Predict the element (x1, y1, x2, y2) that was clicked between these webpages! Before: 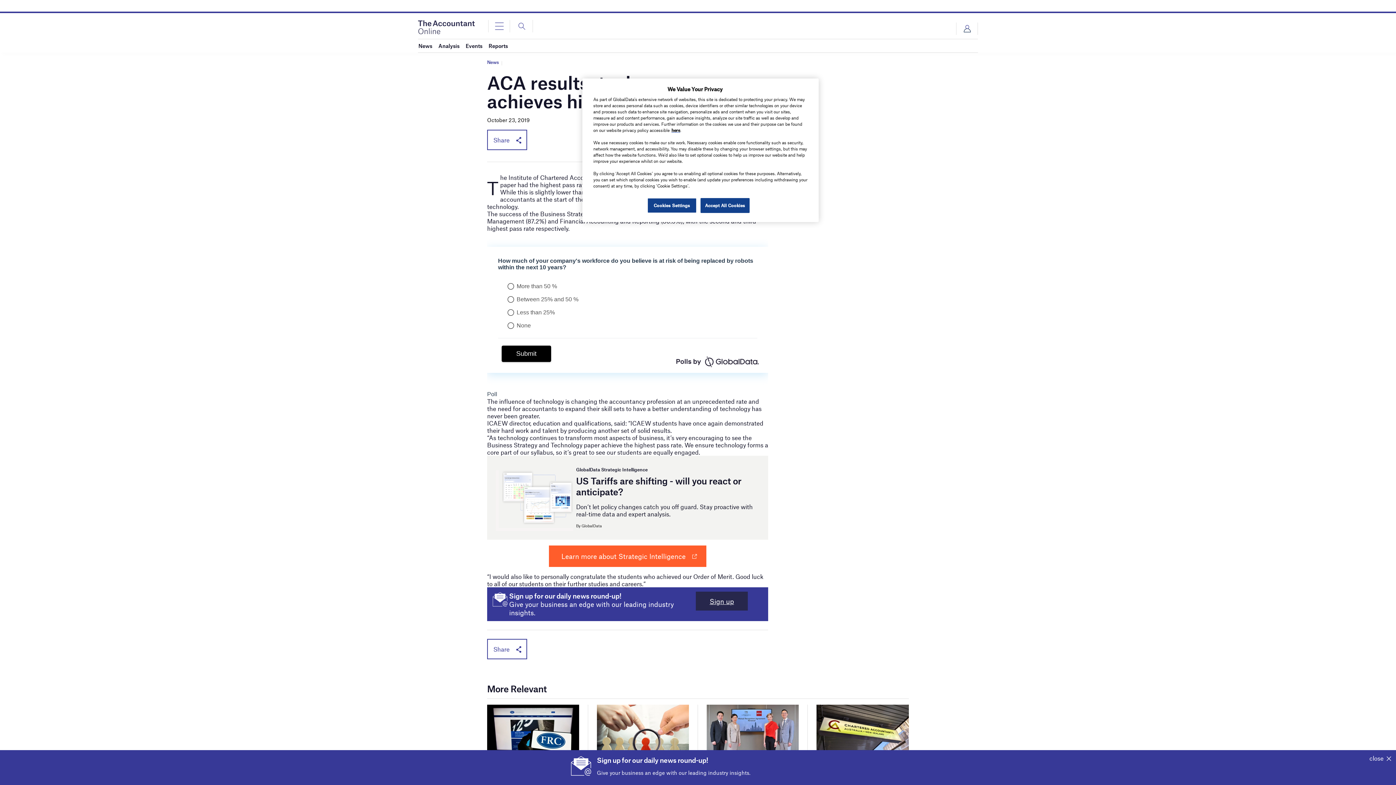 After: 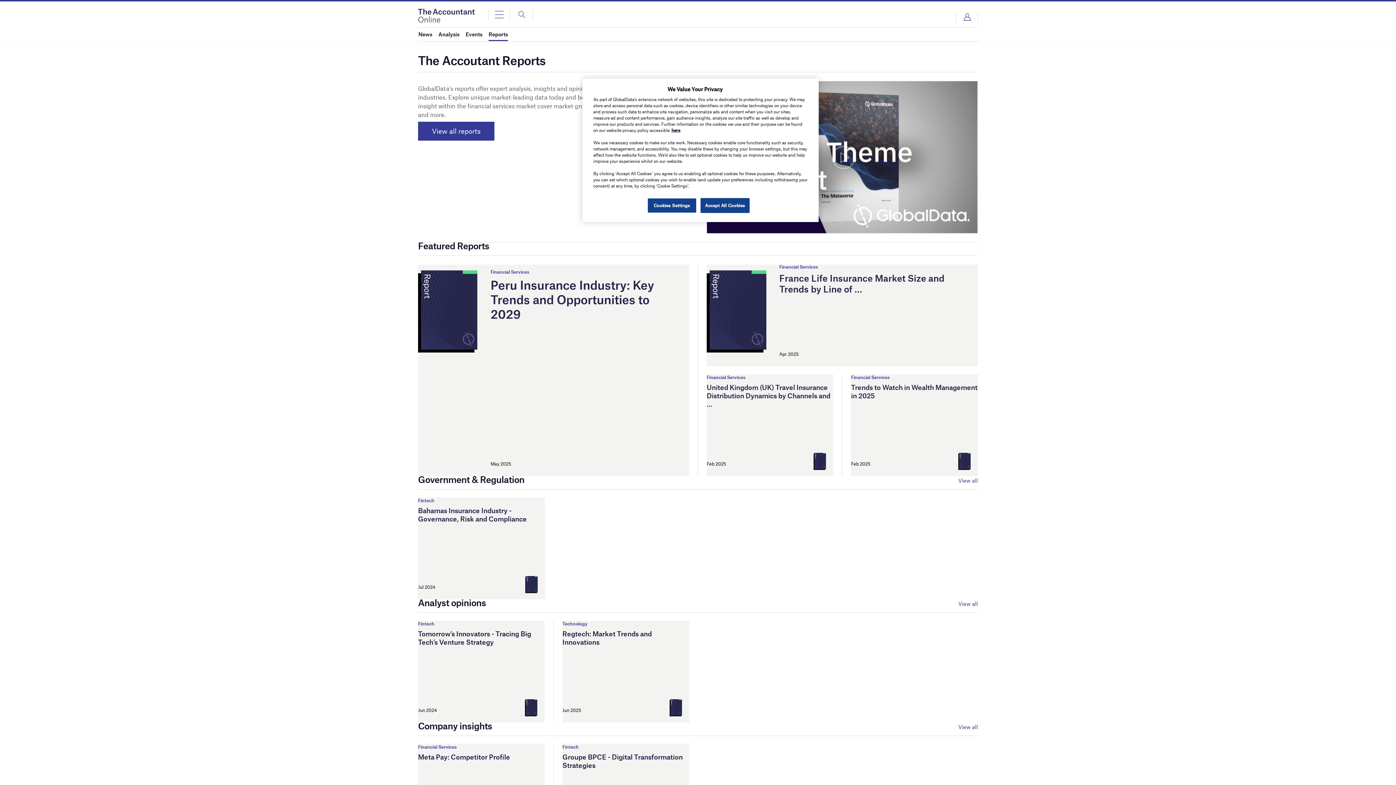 Action: label: Reports bbox: (488, 39, 508, 52)